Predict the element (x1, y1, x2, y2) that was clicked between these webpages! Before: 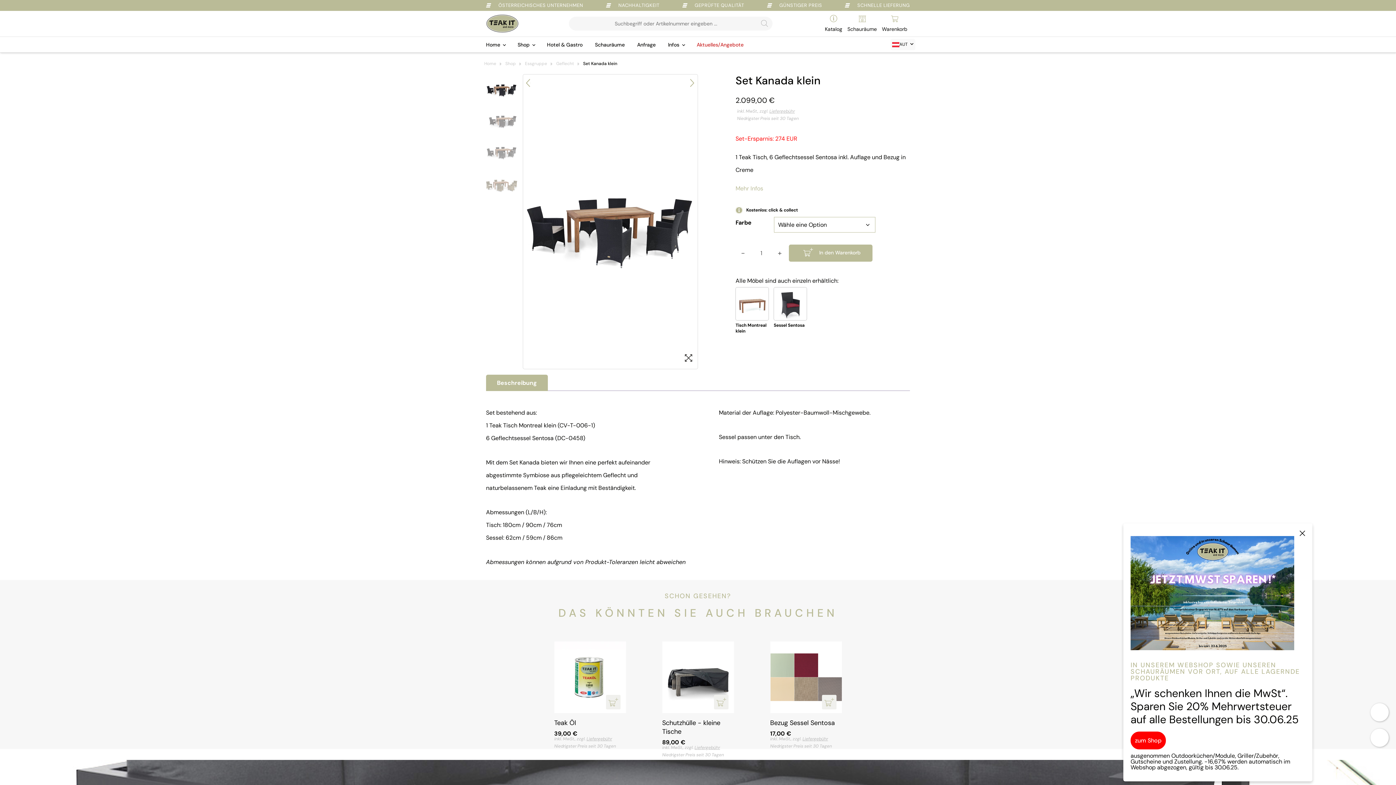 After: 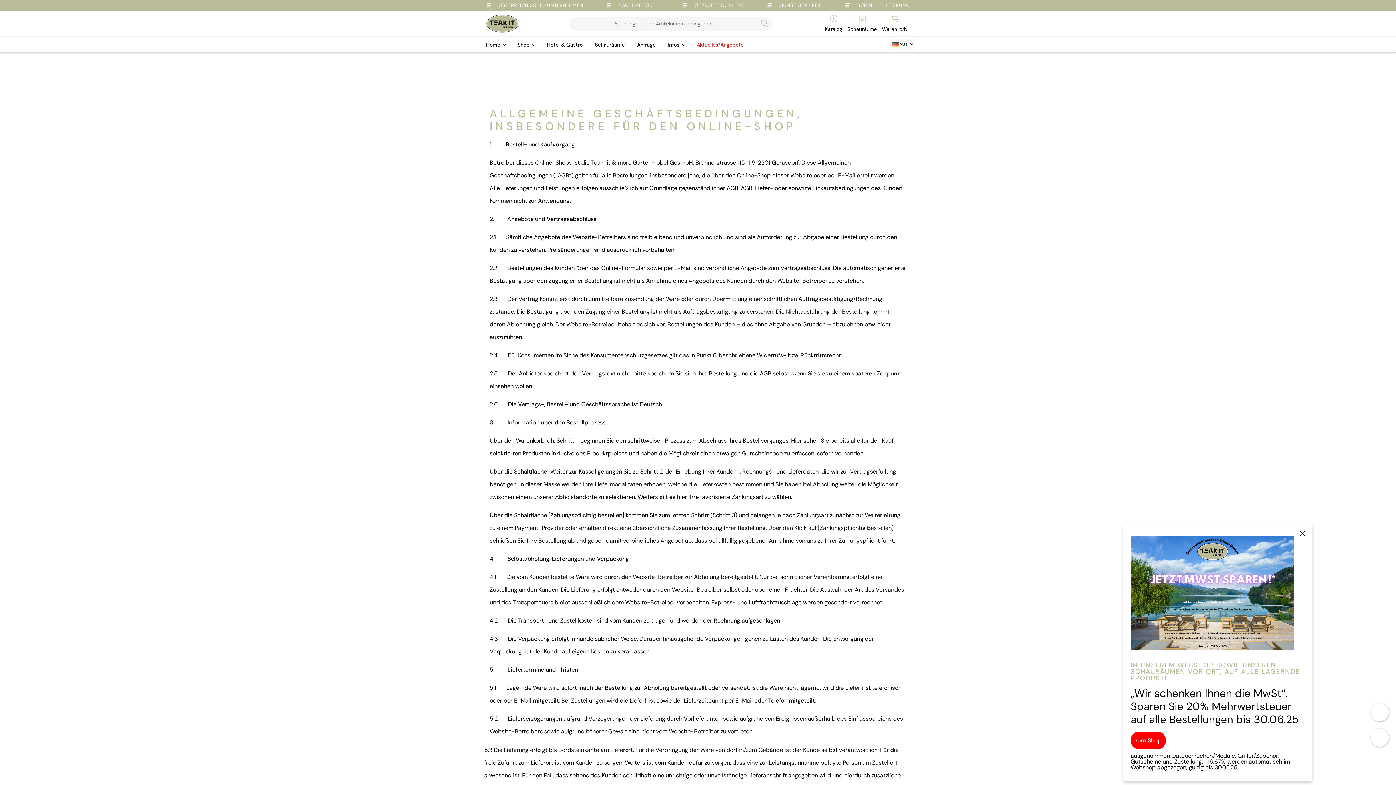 Action: label: Liefergebühr bbox: (693, 741, 720, 754)